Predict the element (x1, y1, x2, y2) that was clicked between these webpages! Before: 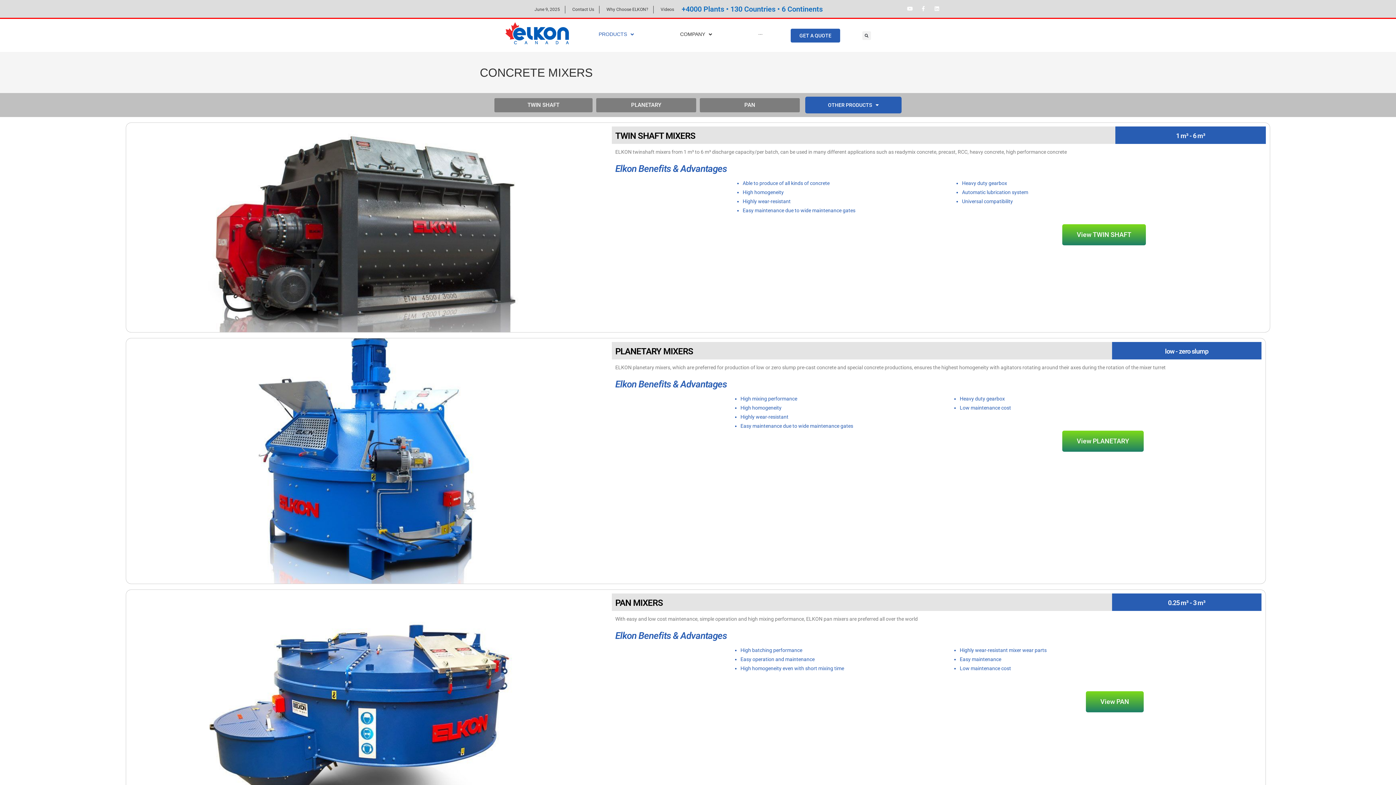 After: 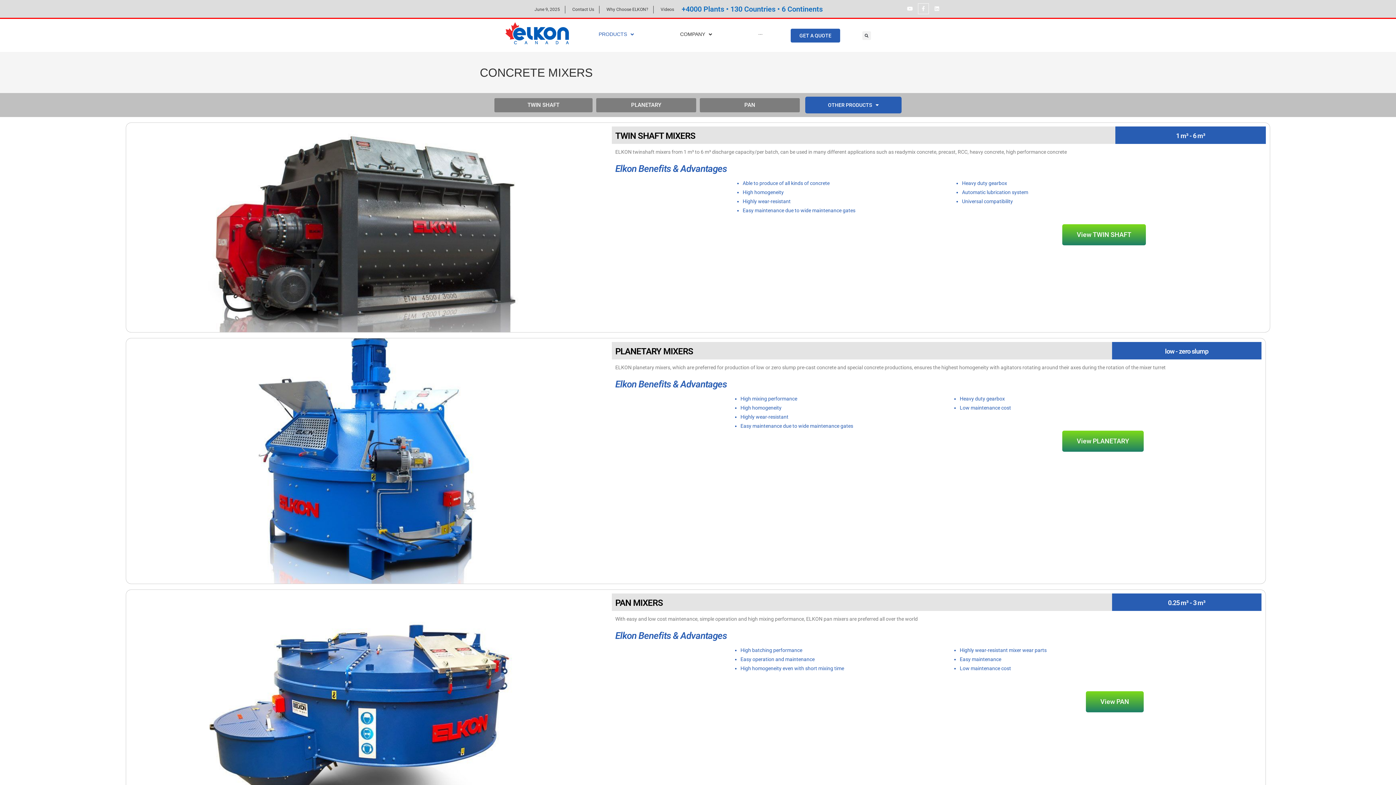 Action: label: Facebook-f bbox: (918, 3, 928, 13)